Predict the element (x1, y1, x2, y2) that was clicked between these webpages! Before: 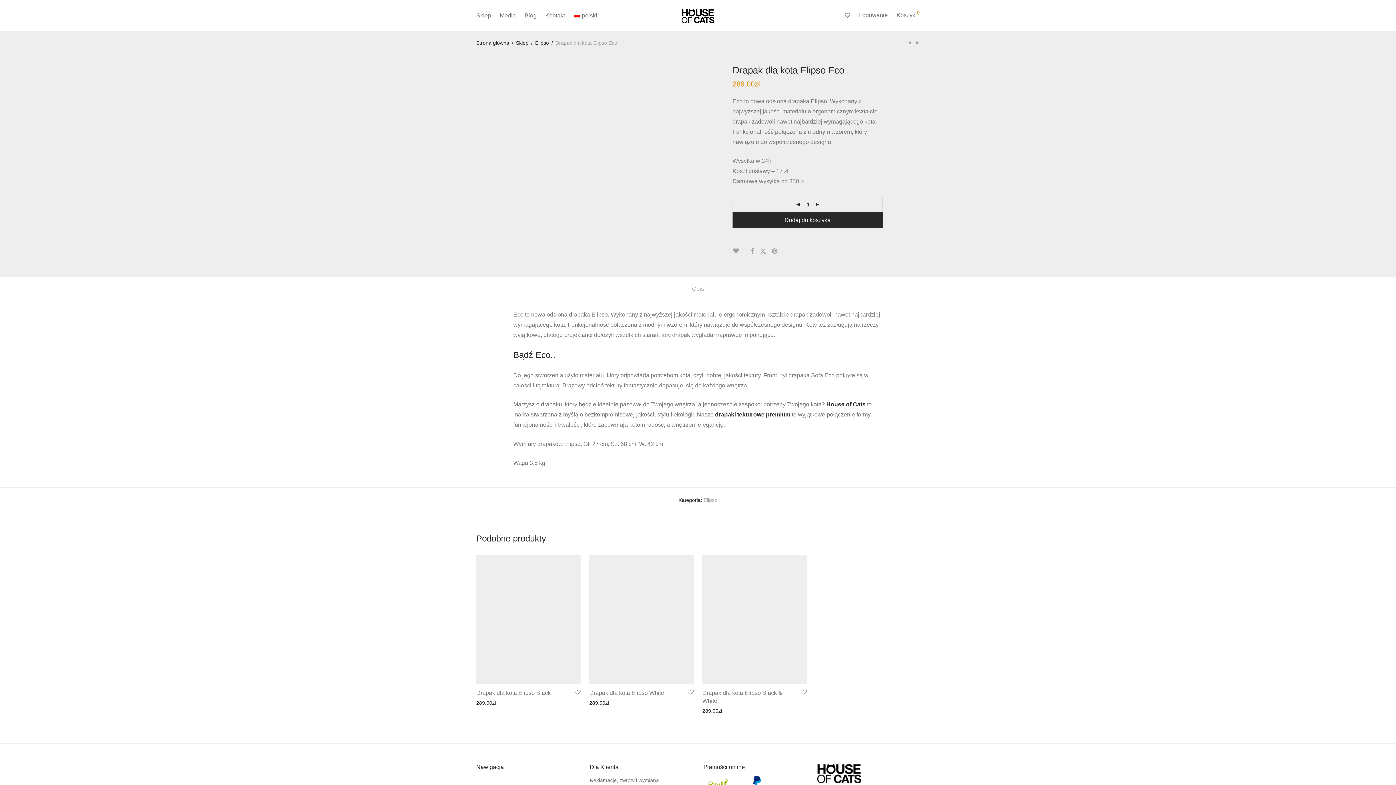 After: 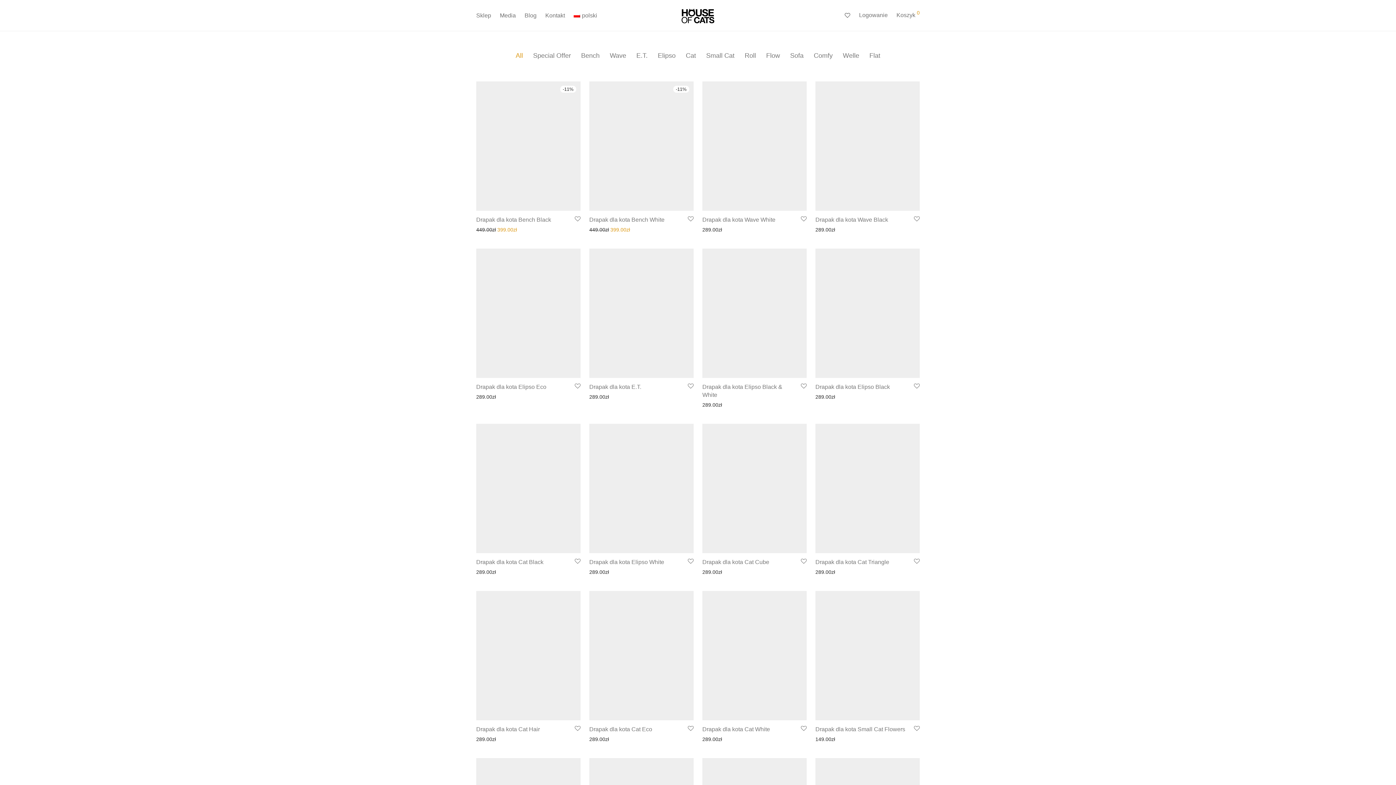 Action: label: Sklep bbox: (472, 7, 495, 24)